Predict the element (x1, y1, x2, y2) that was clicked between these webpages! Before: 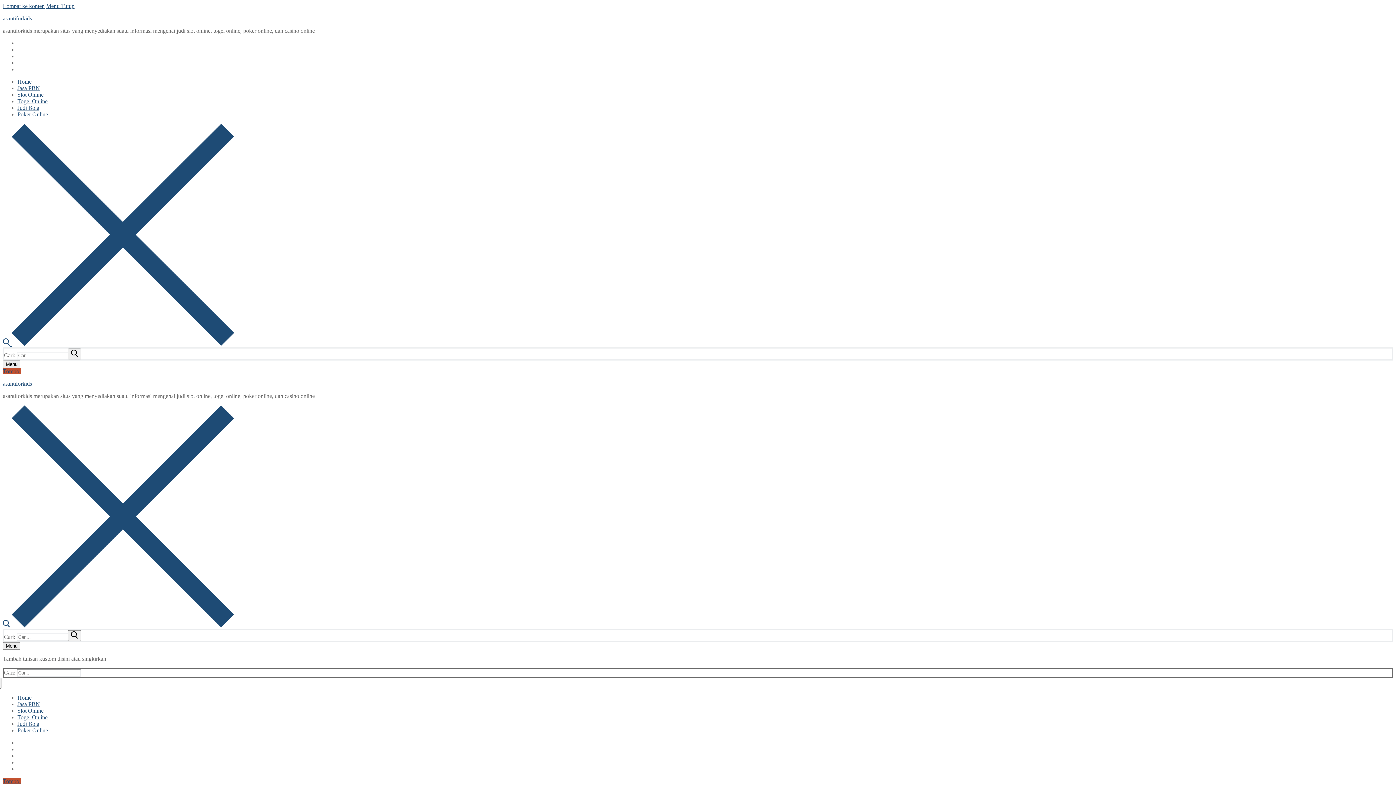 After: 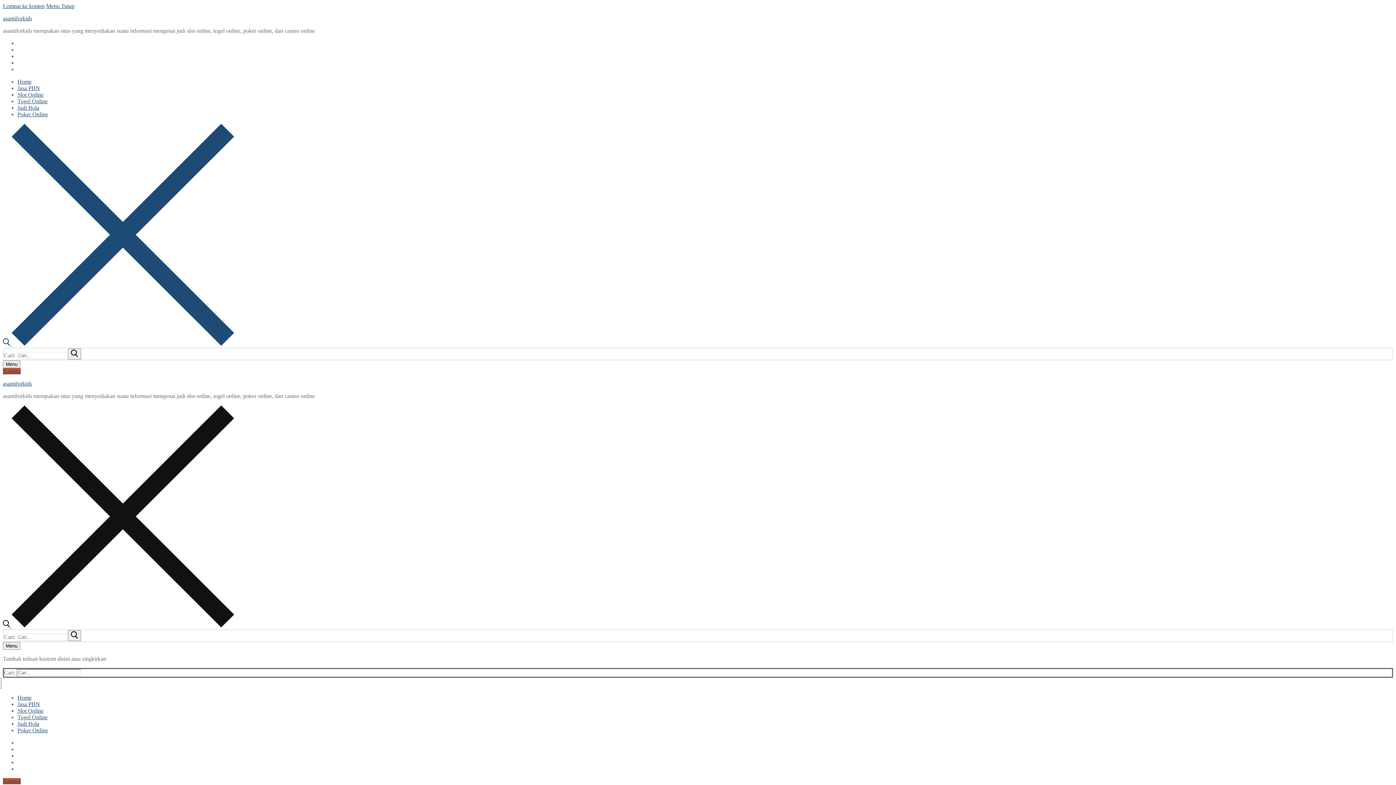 Action: bbox: (2, 622, 234, 629) label: open search tool